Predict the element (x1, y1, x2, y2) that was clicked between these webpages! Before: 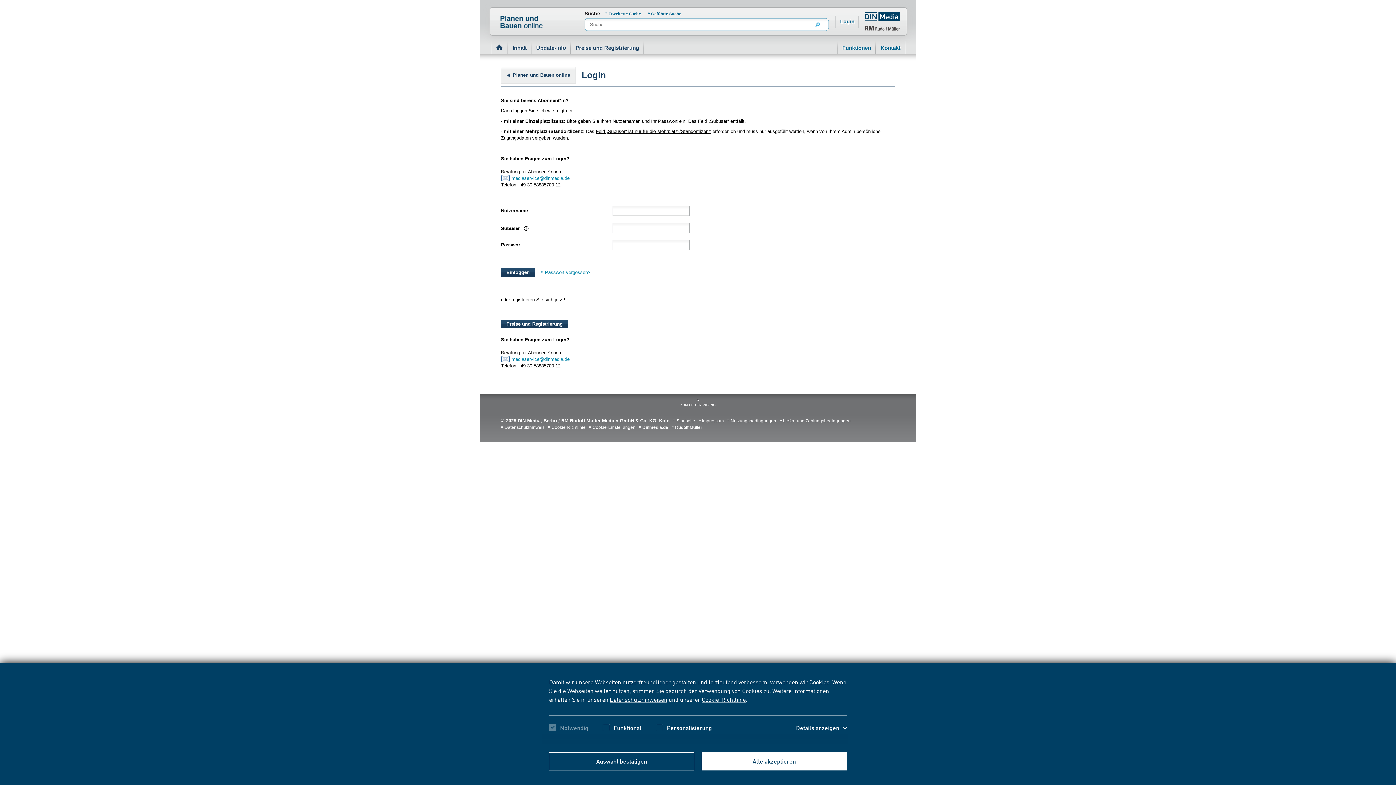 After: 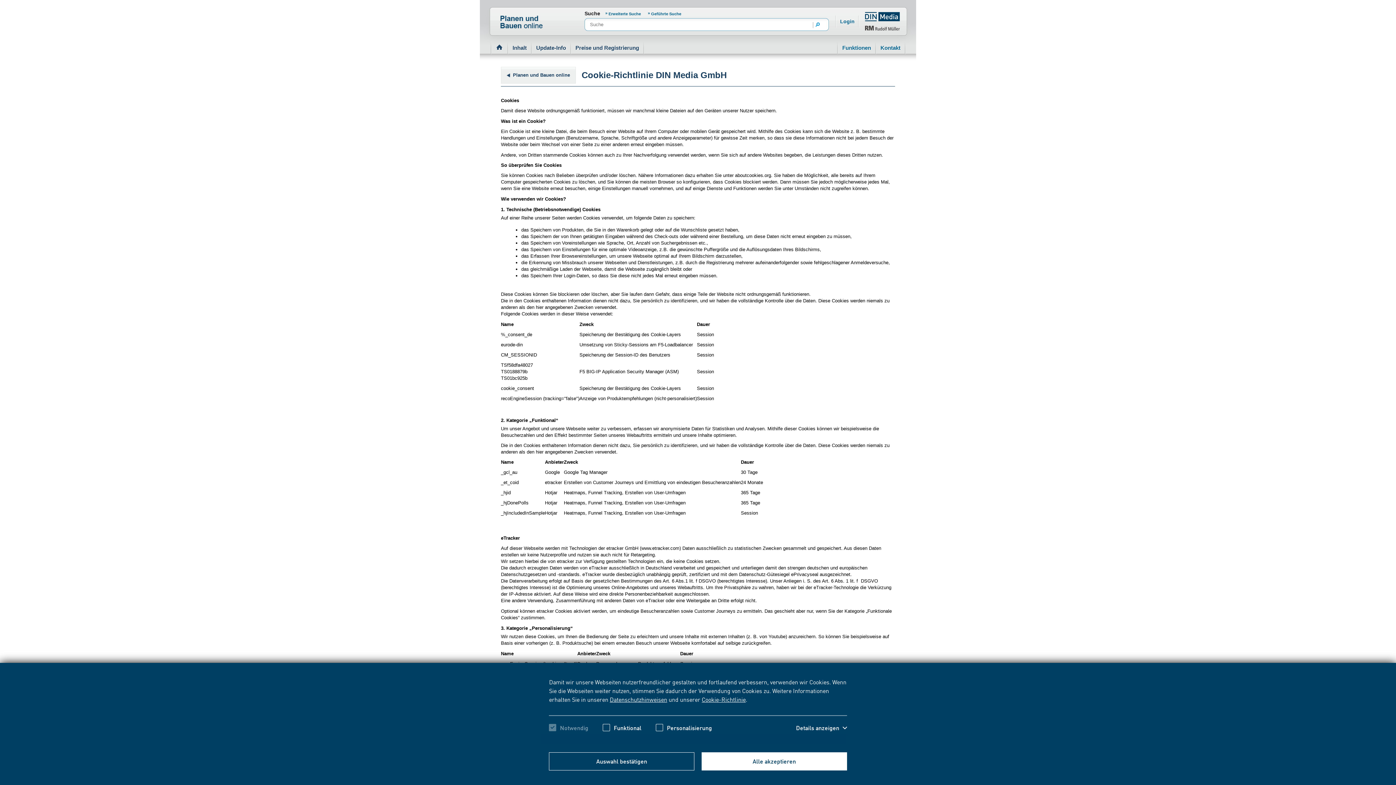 Action: label: Cookie-Richtlinie bbox: (701, 695, 745, 703)